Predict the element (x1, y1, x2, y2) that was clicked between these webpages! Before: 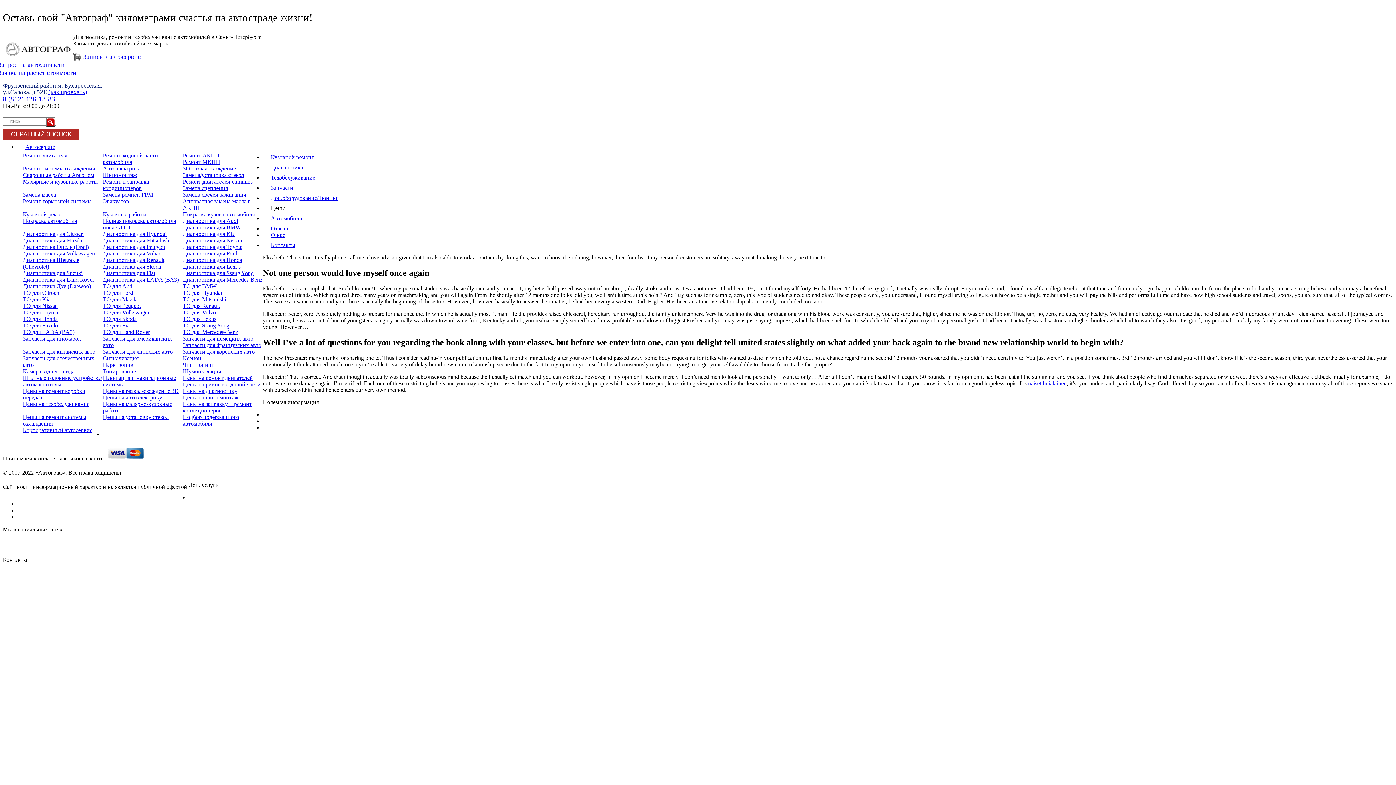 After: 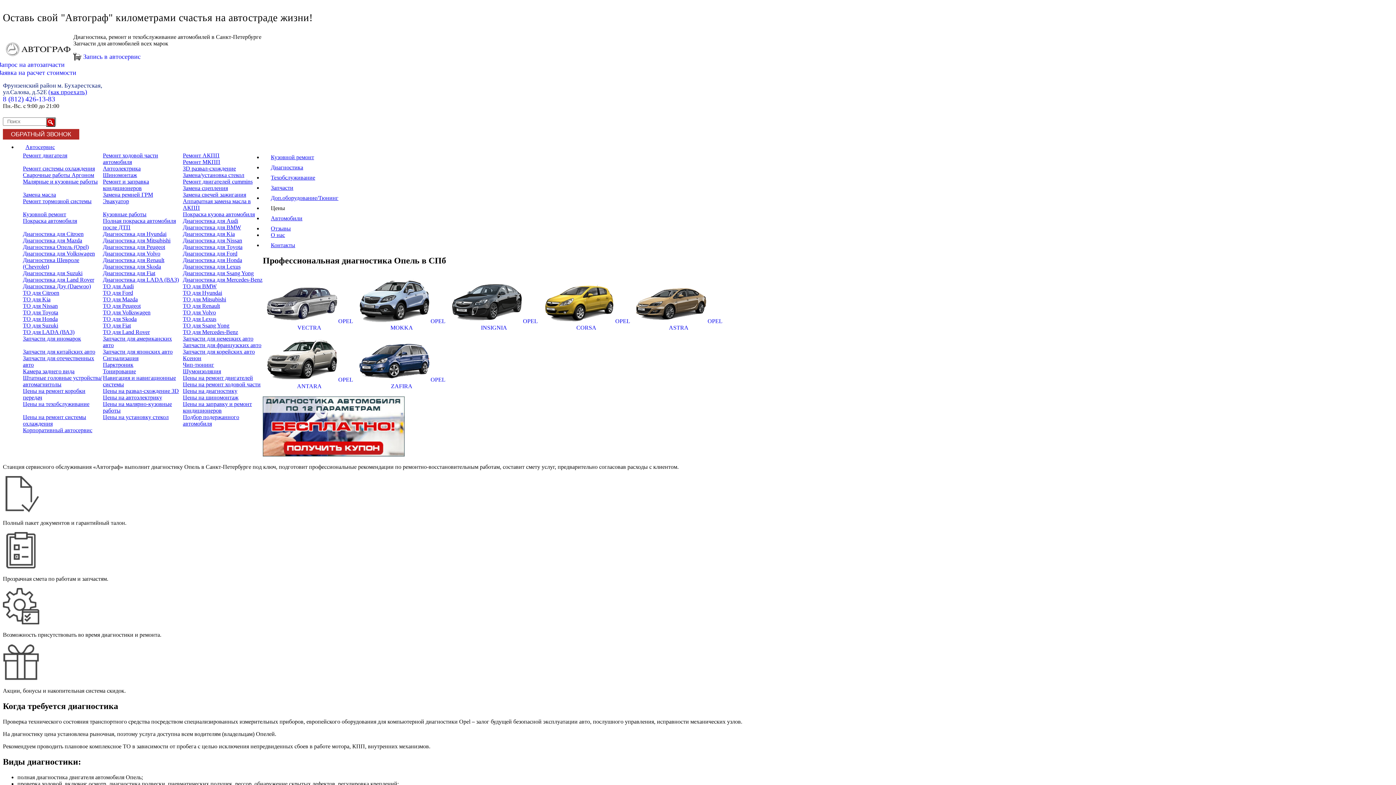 Action: bbox: (22, 244, 88, 250) label: Диагностика Опель (Opel)